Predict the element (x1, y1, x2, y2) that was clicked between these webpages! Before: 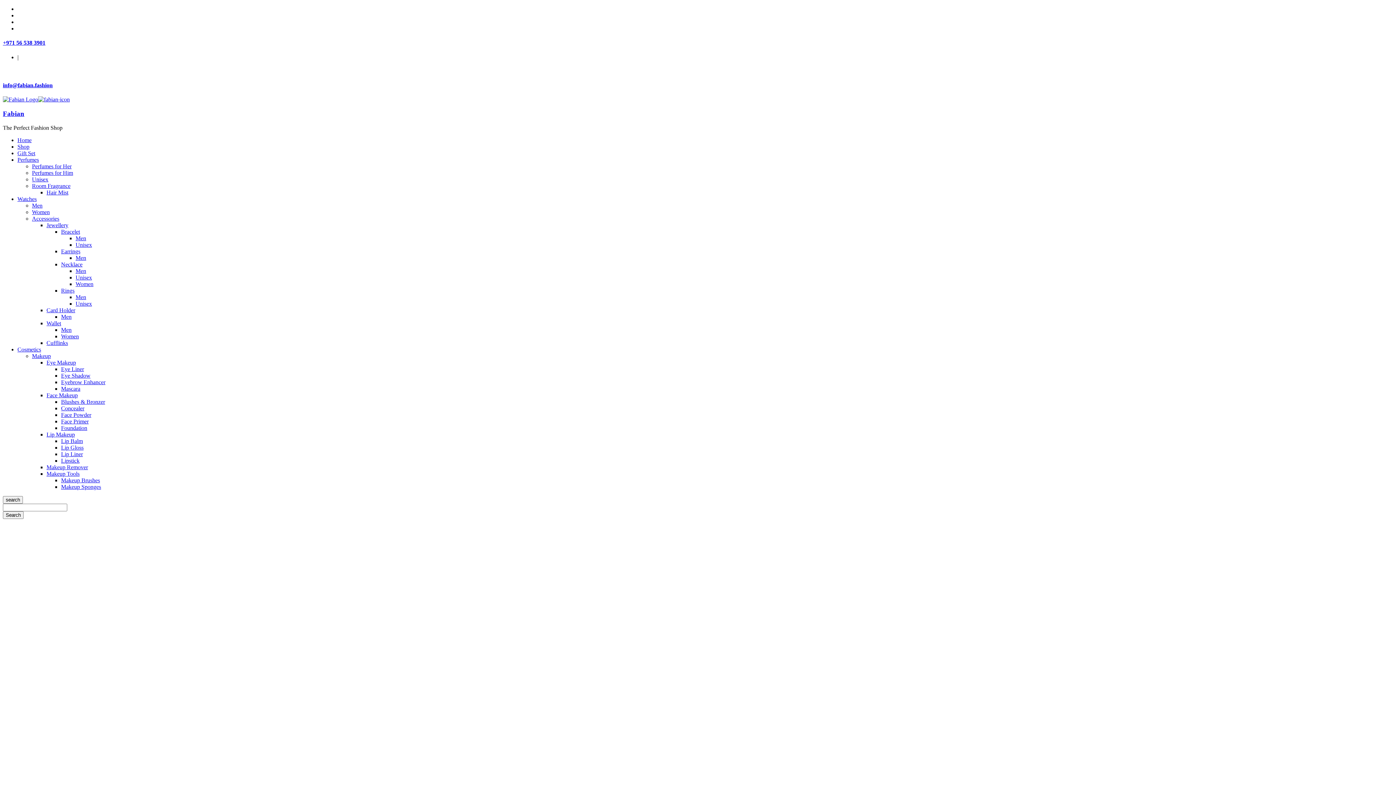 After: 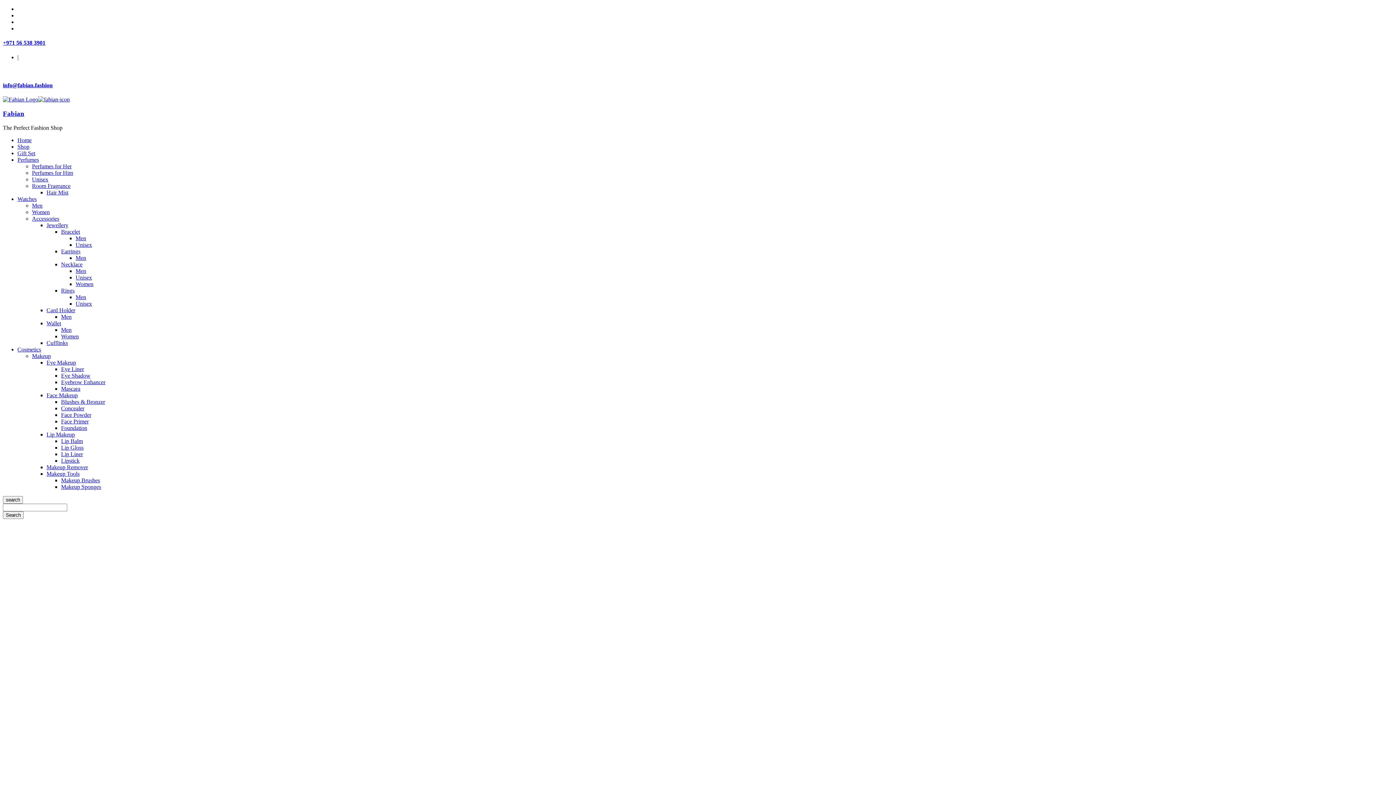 Action: label: Makeup Remover bbox: (46, 464, 88, 470)